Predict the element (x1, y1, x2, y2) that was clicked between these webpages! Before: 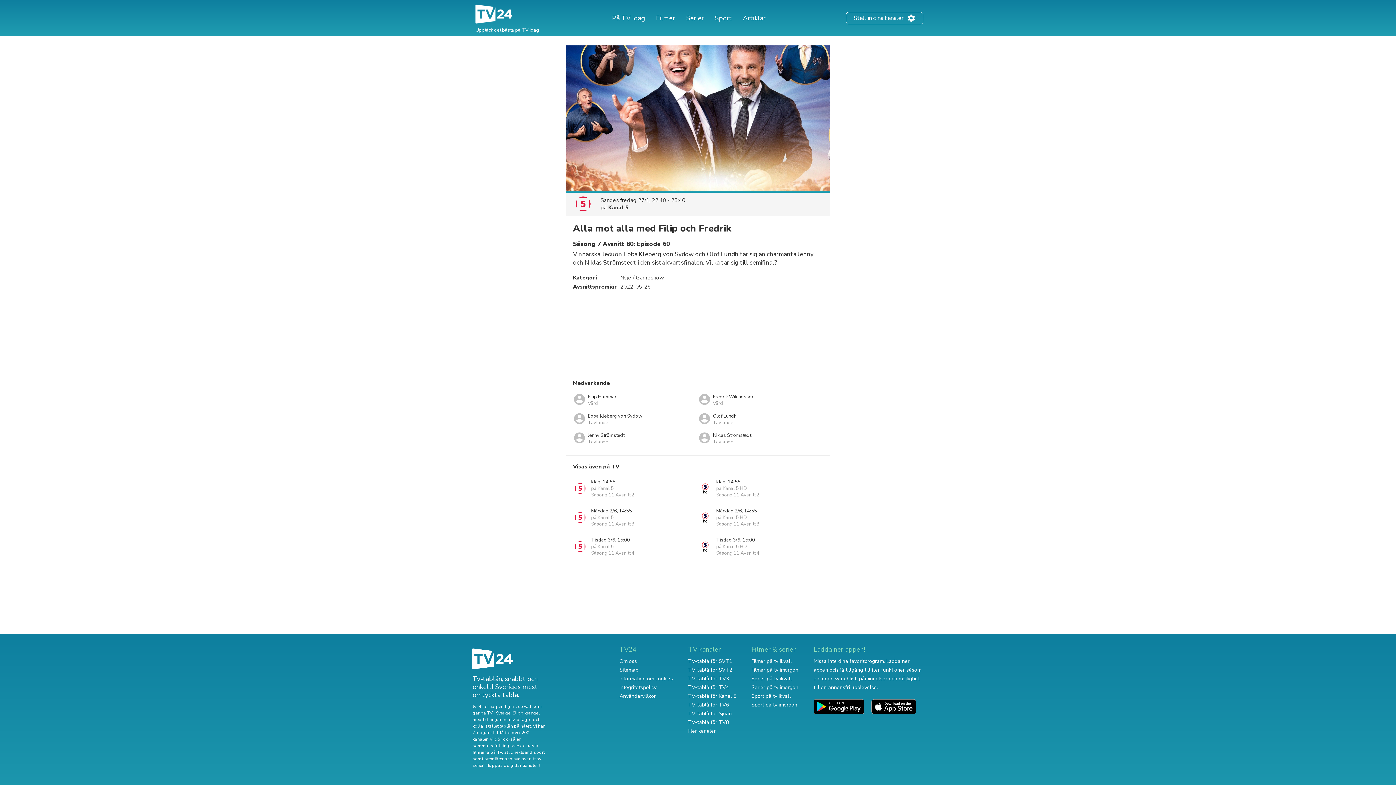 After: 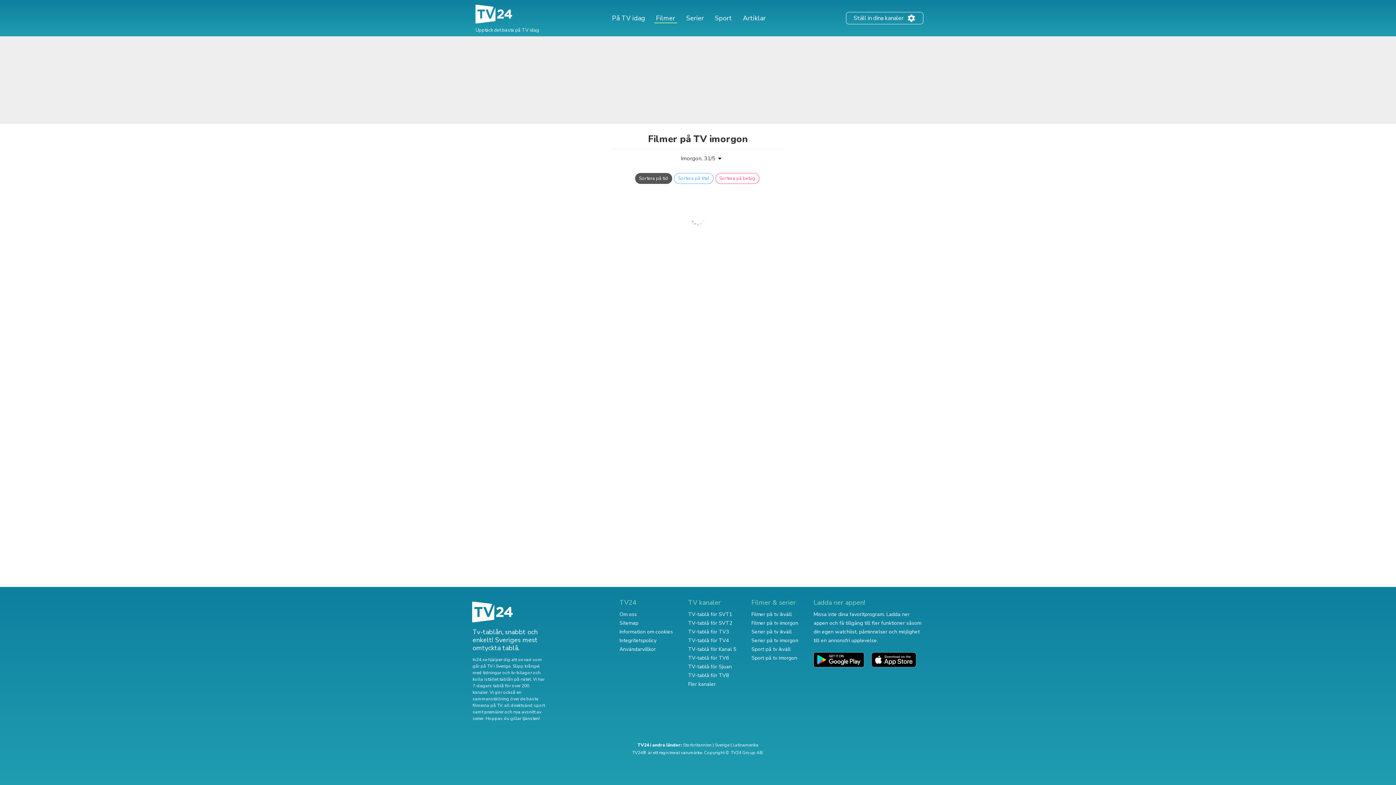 Action: label: Filmer på tv imorgon bbox: (751, 666, 798, 673)